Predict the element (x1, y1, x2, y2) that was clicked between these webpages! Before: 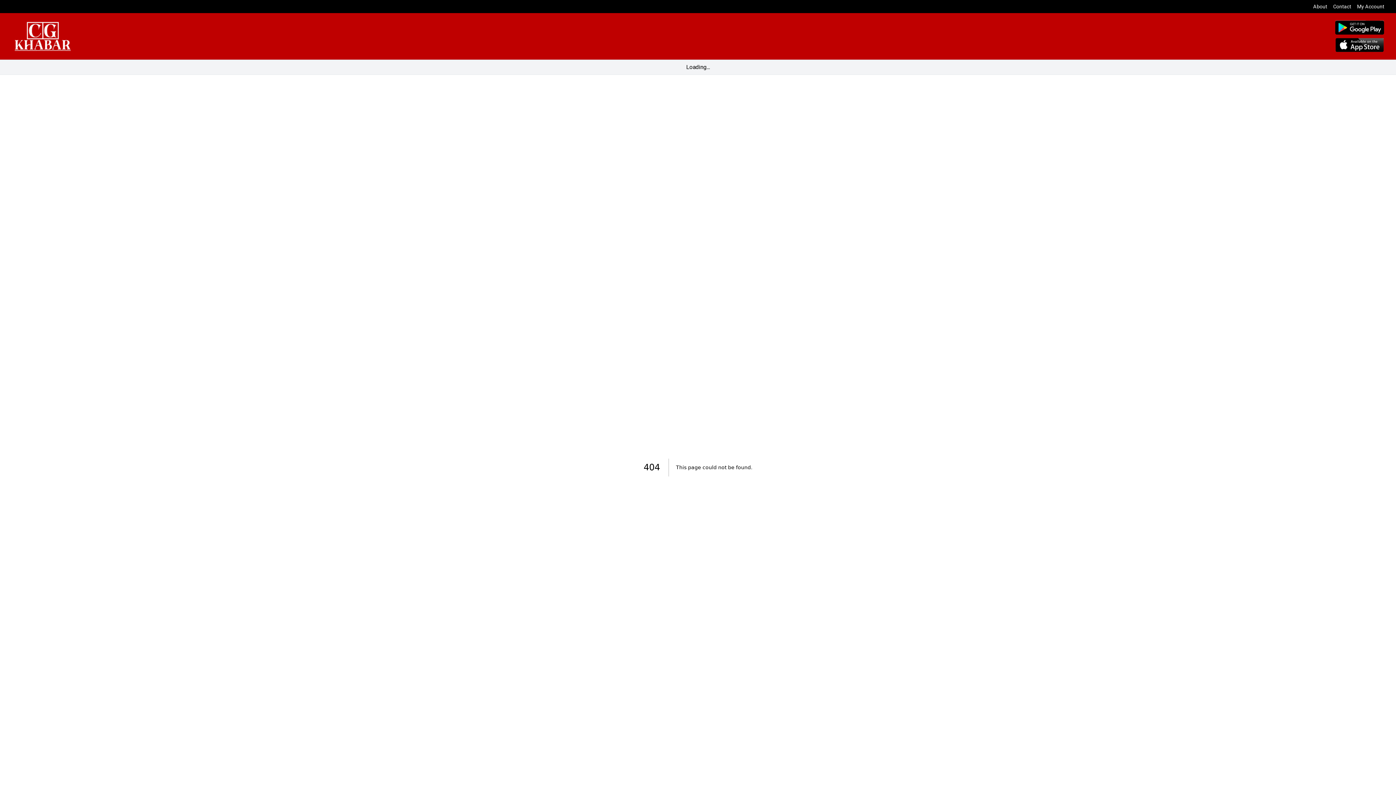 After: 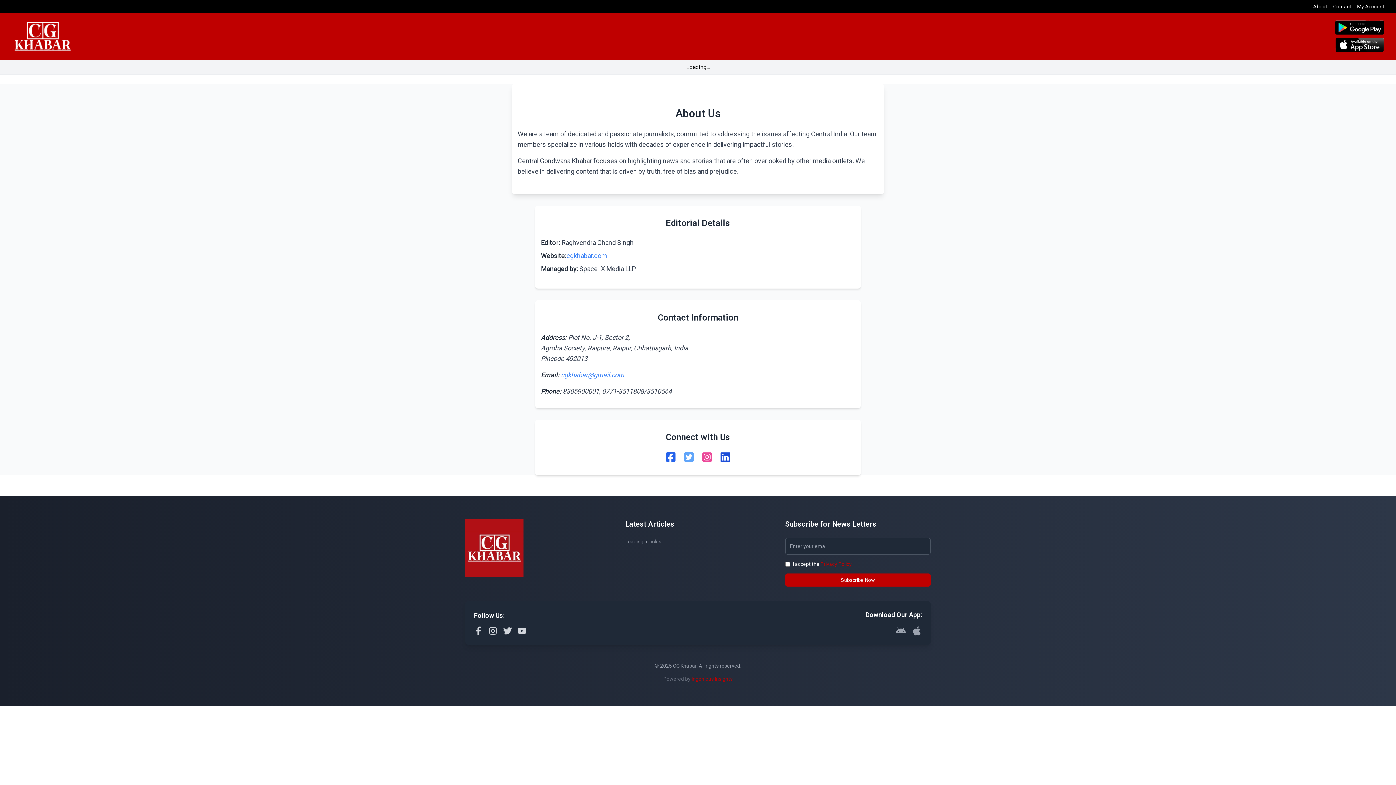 Action: label: About bbox: (1313, 2, 1327, 10)